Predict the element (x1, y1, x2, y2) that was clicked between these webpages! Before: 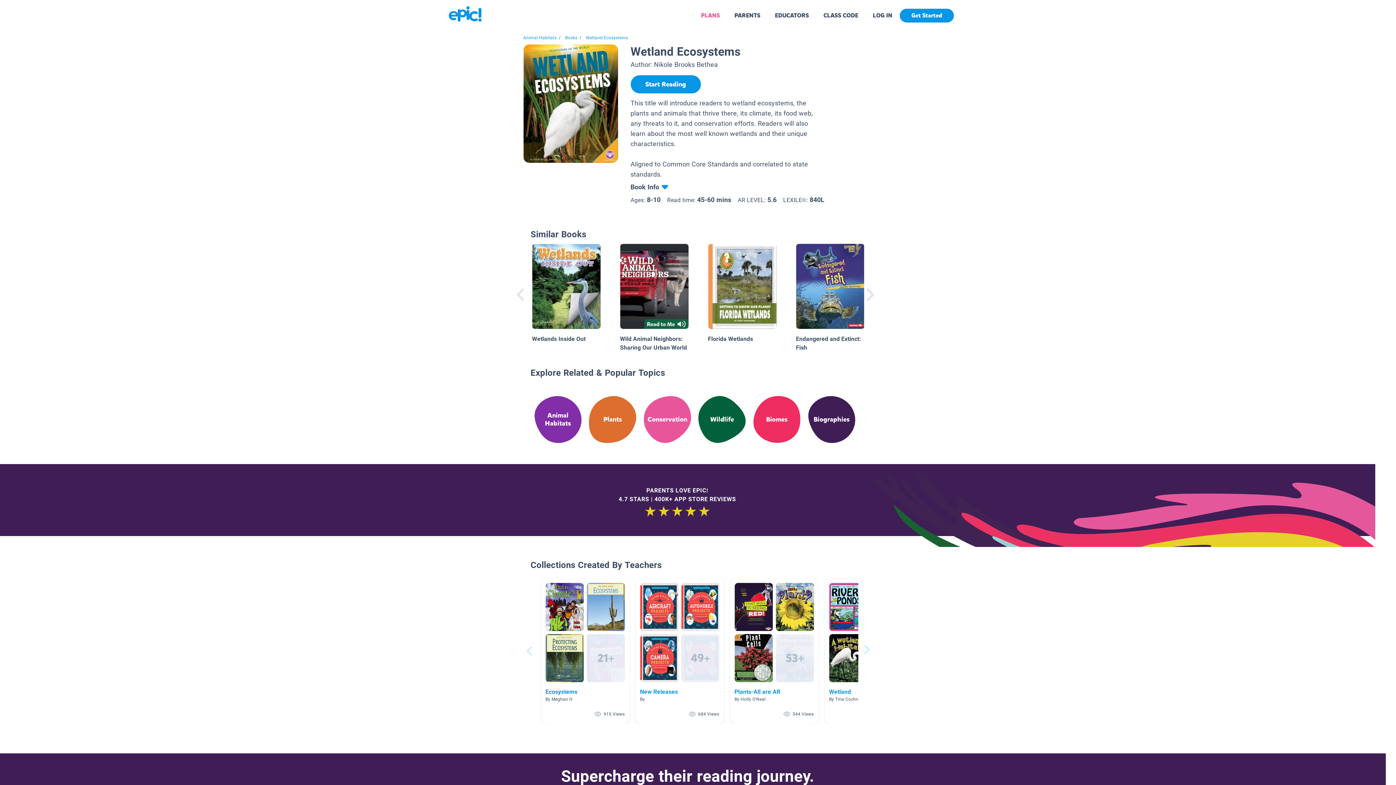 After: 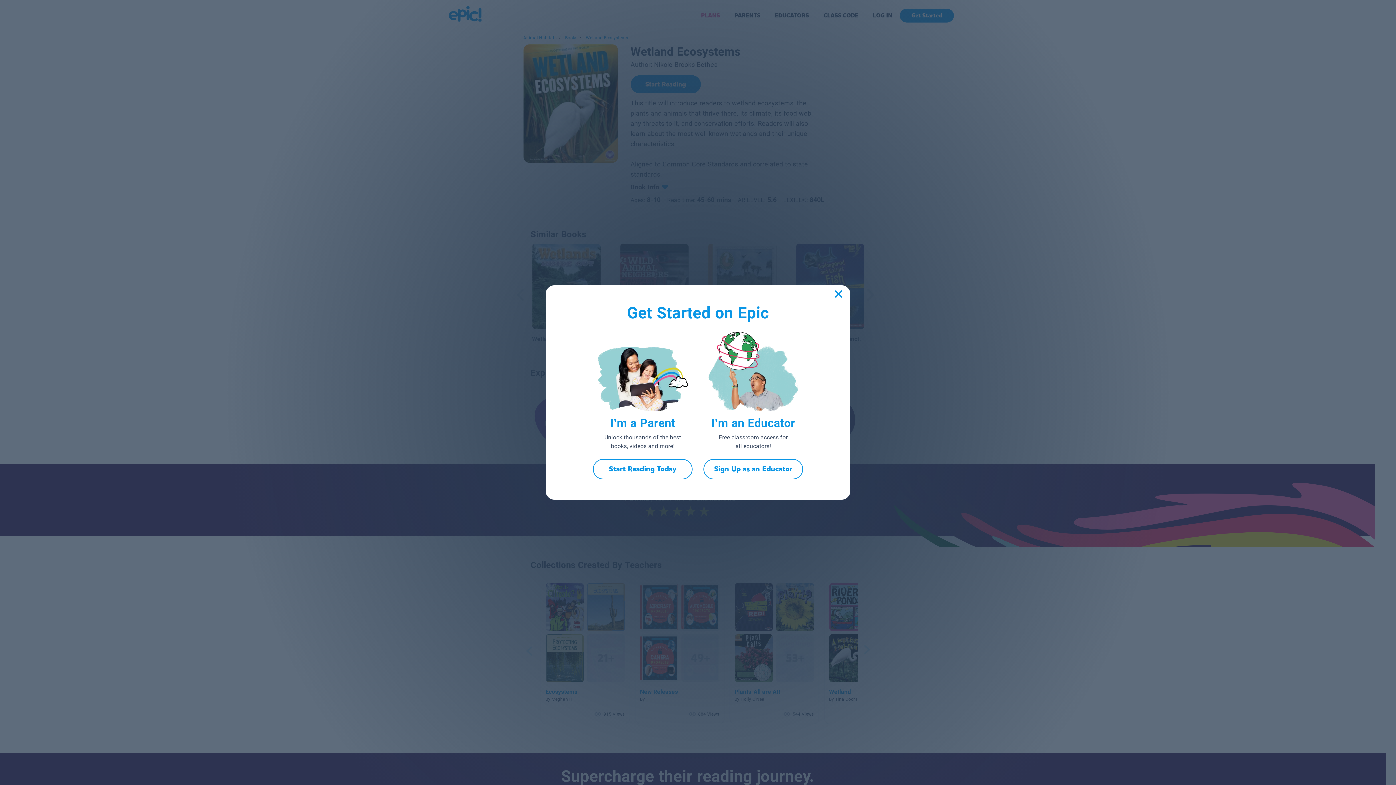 Action: bbox: (900, 8, 954, 22) label: get started